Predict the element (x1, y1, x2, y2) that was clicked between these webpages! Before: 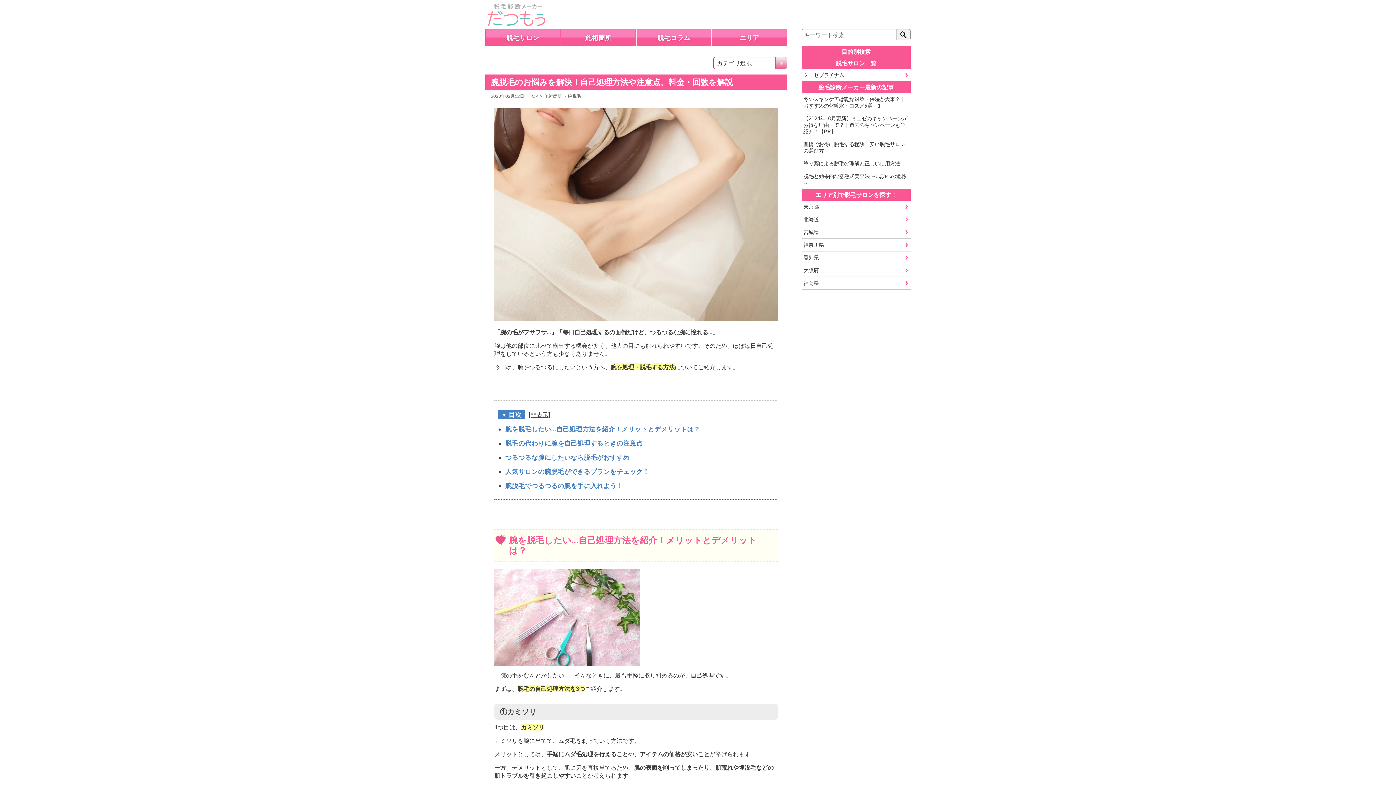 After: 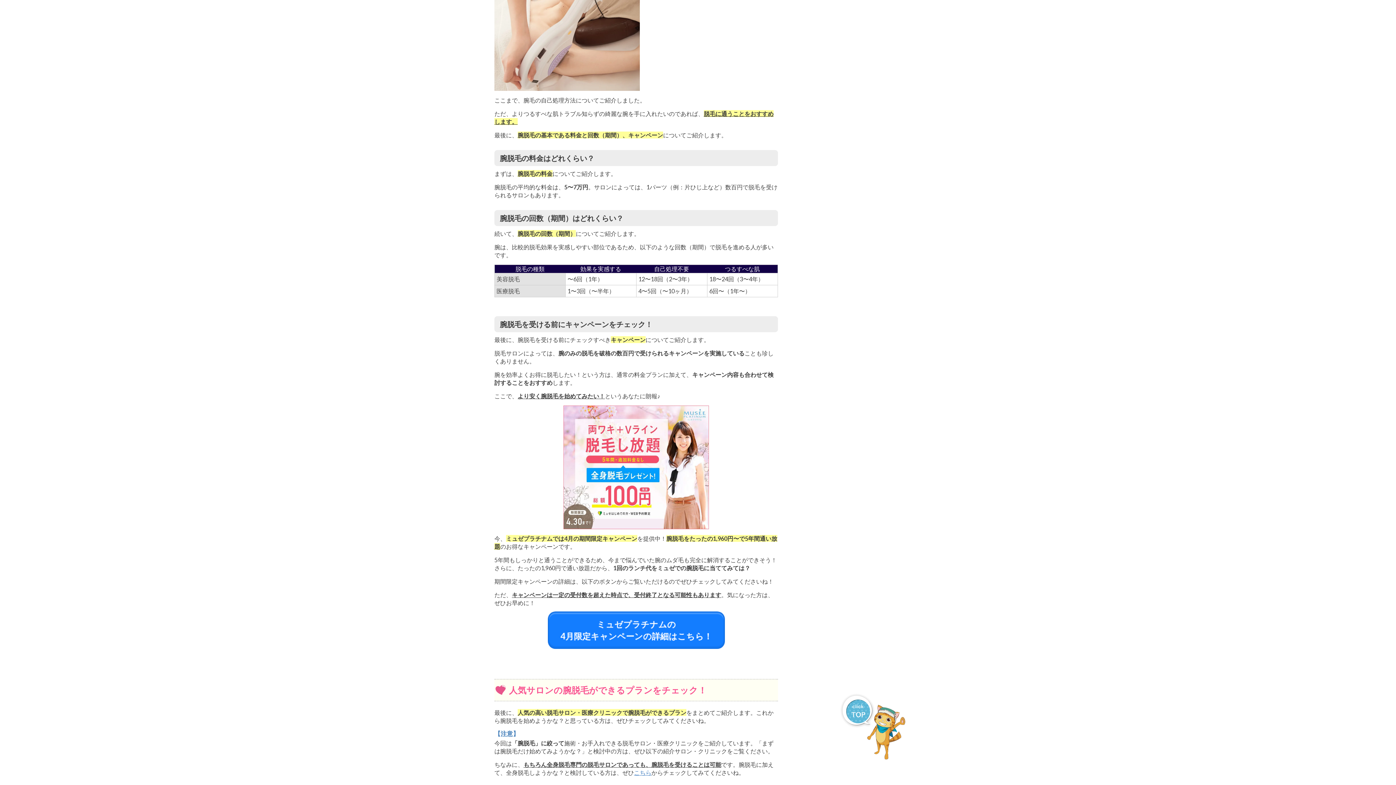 Action: label: つるつるな腕にしたいなら脱毛がおすすめ bbox: (505, 453, 629, 461)